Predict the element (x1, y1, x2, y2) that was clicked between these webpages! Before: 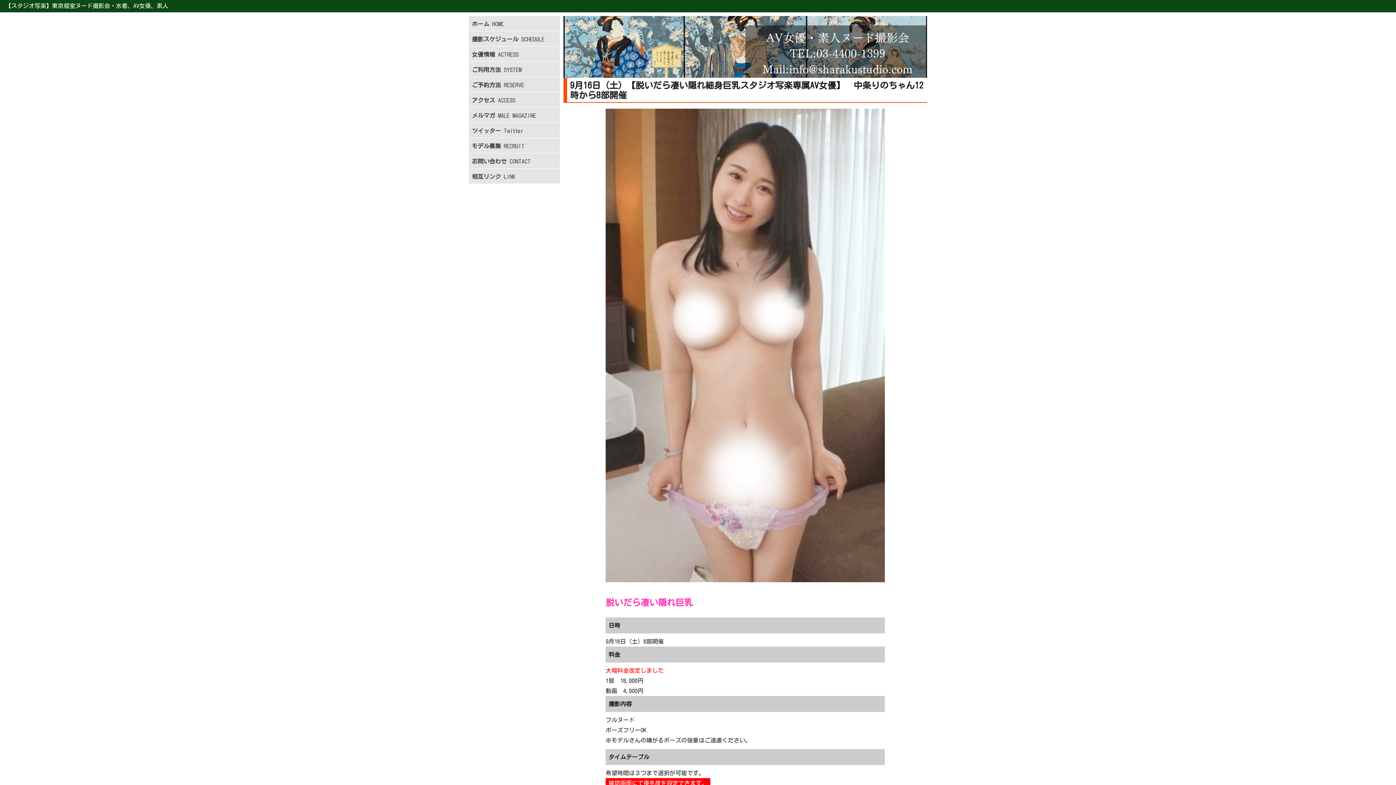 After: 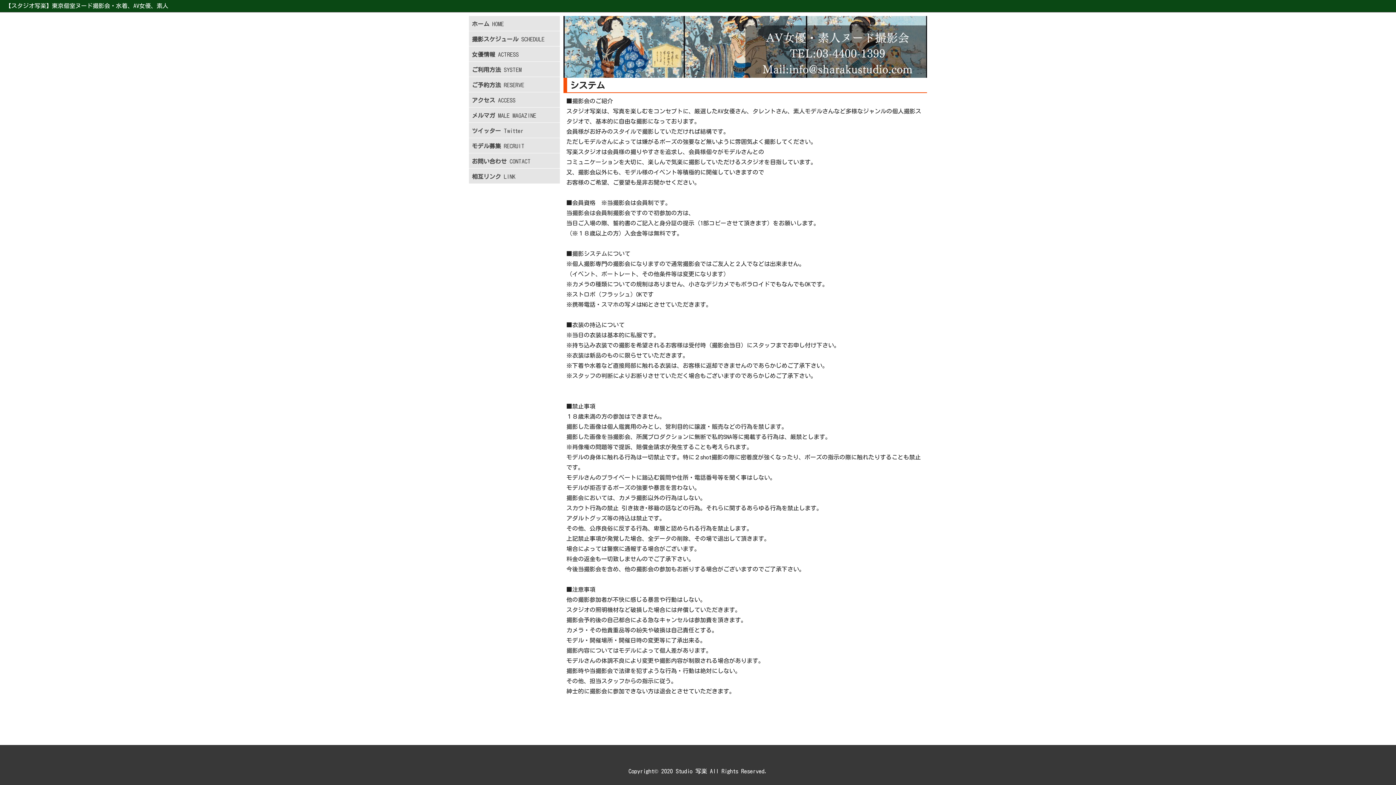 Action: label: ご利用方法 SYSTEM bbox: (472, 64, 557, 74)